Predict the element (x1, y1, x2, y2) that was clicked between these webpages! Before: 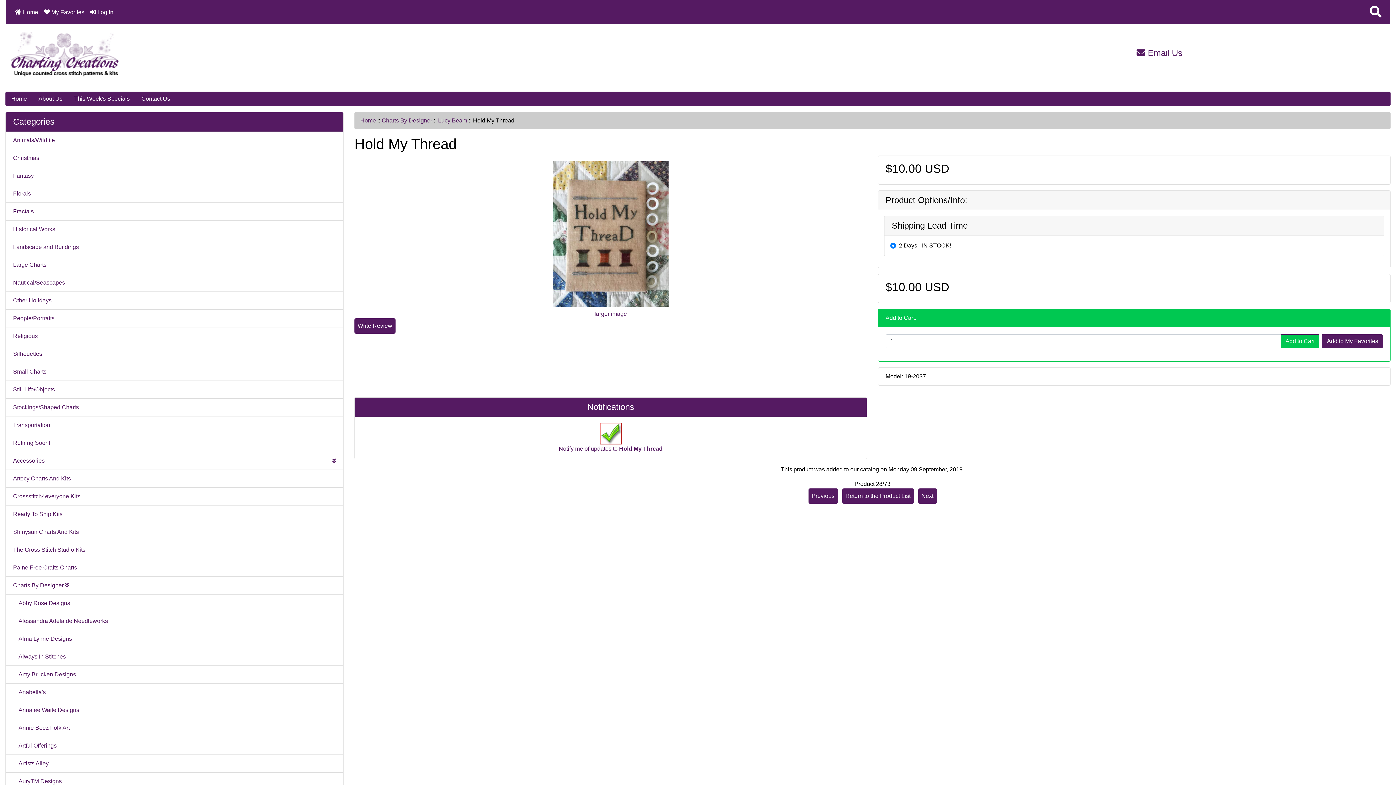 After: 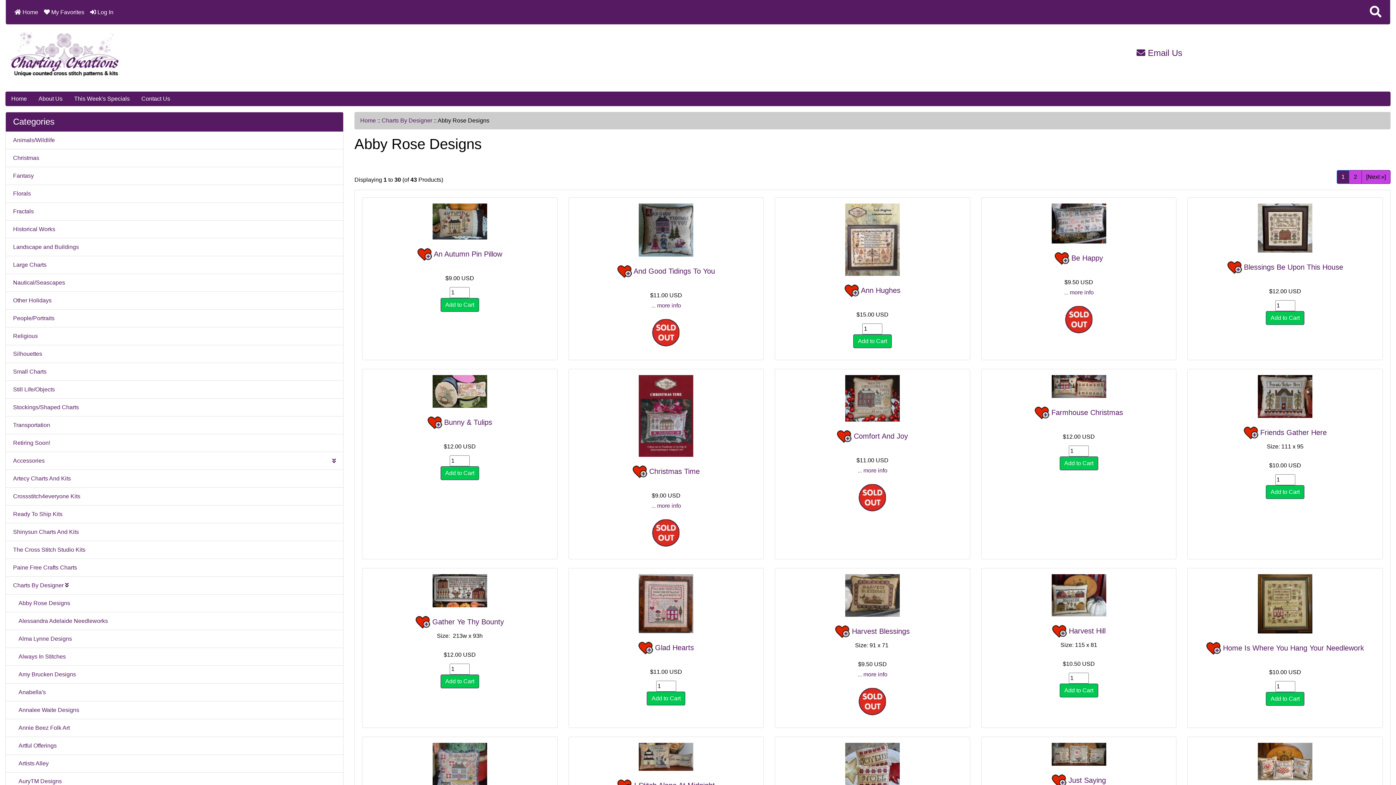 Action: bbox: (5, 594, 343, 612) label:     Abby Rose Designs